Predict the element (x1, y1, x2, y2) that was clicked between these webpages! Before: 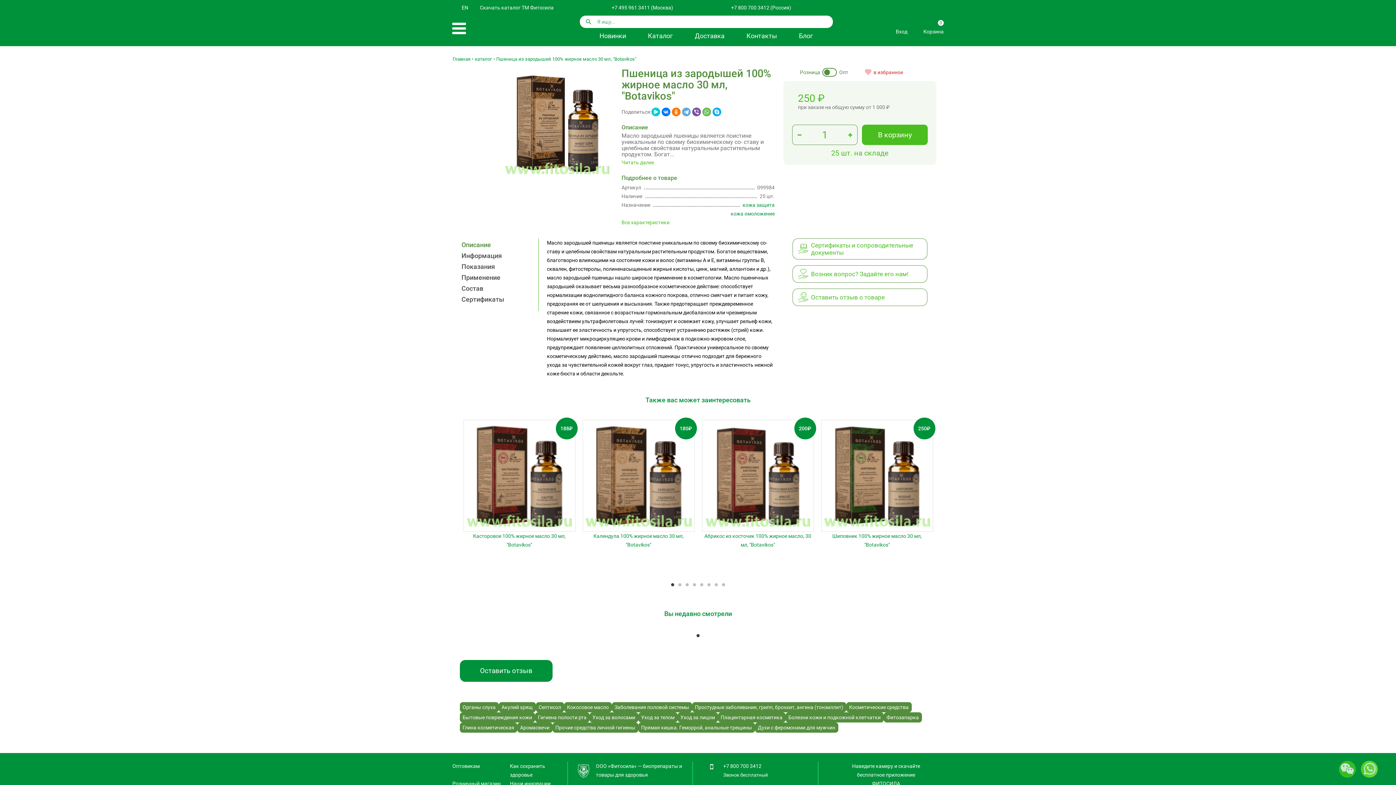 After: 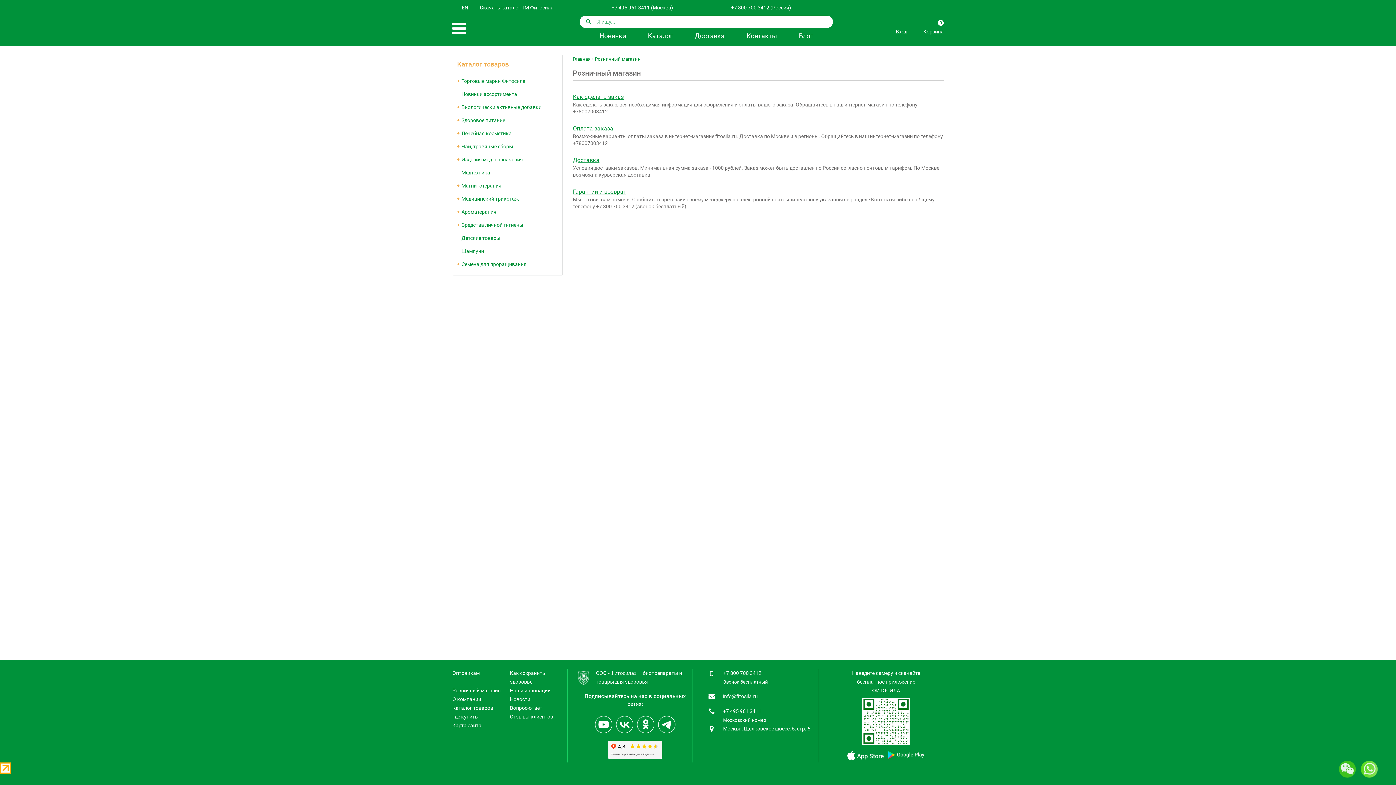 Action: bbox: (452, 781, 500, 787) label: Розничный магазин